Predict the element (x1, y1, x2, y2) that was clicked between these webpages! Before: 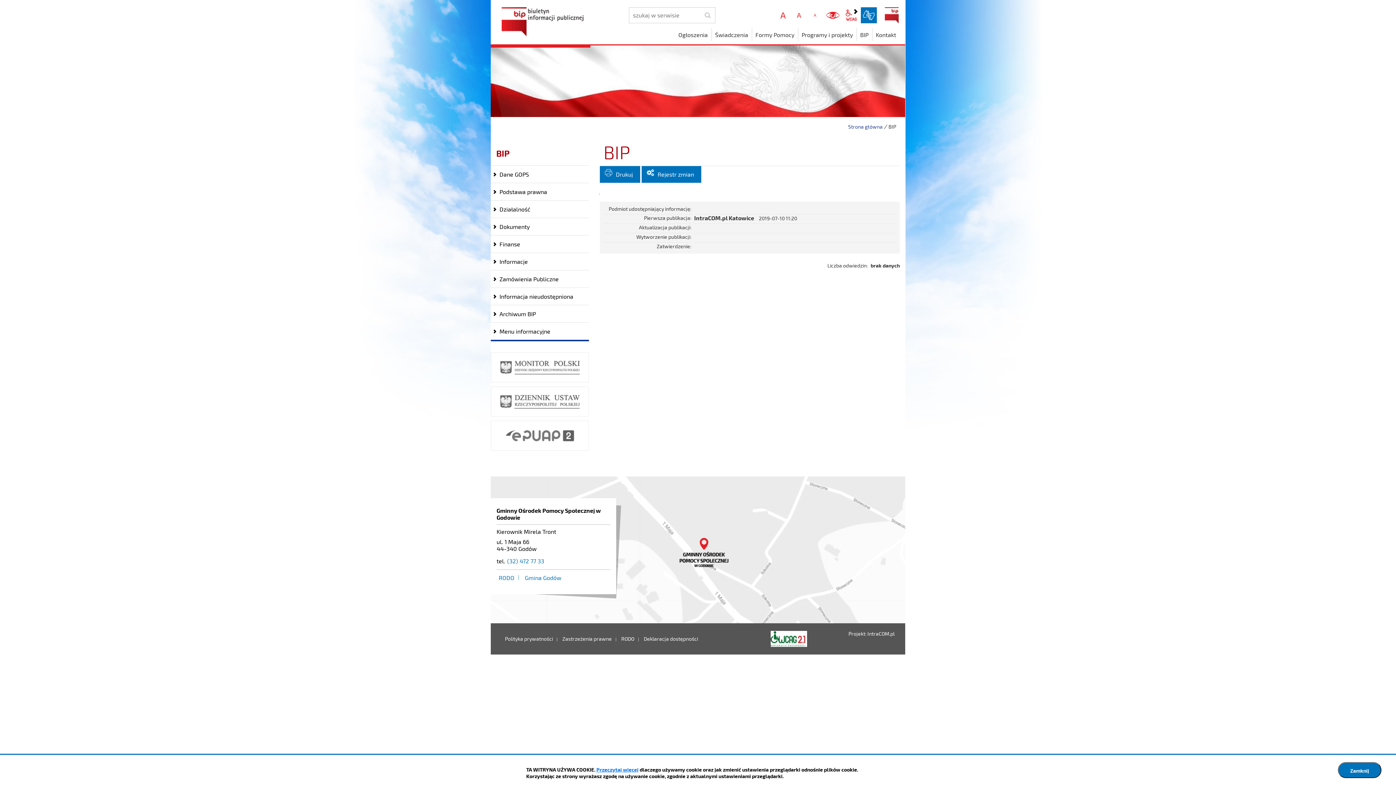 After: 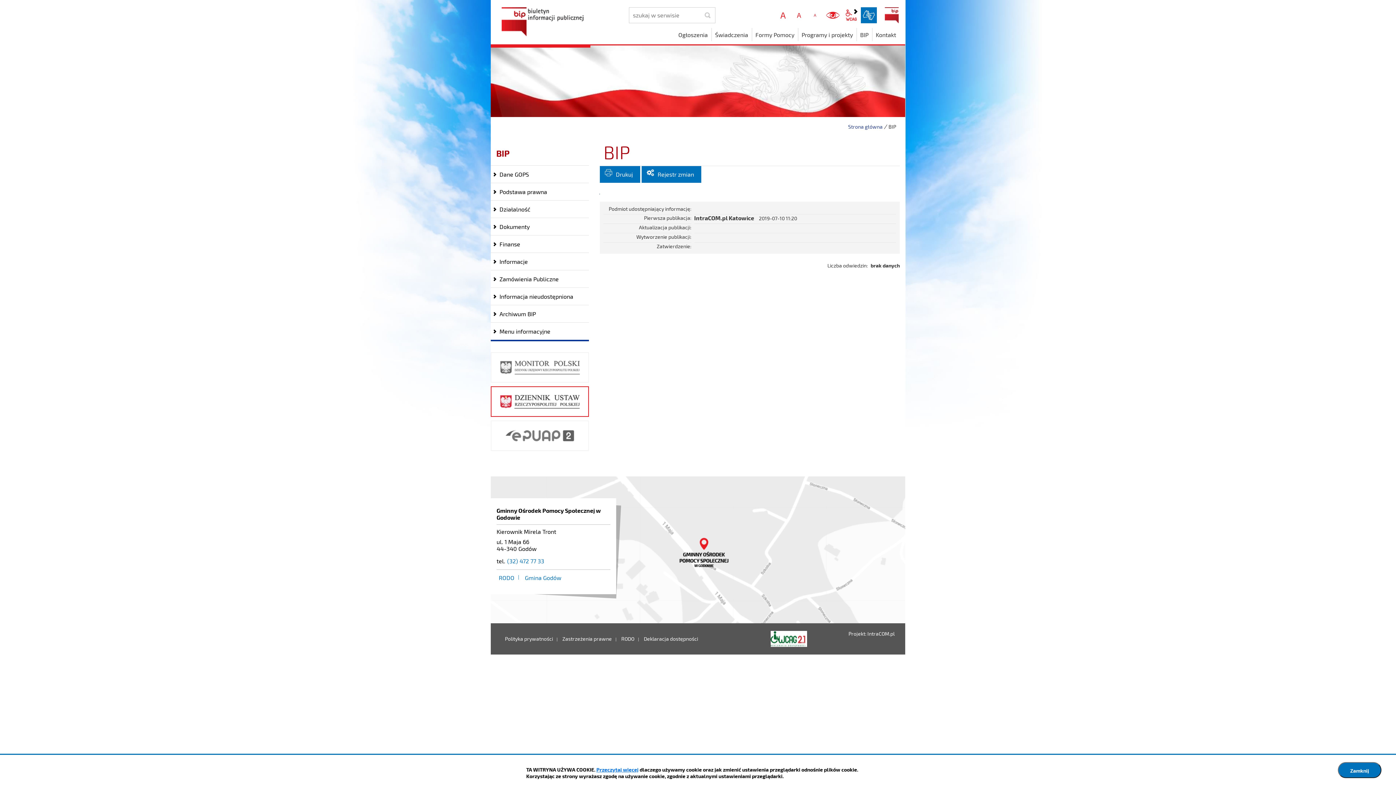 Action: bbox: (490, 386, 589, 417)